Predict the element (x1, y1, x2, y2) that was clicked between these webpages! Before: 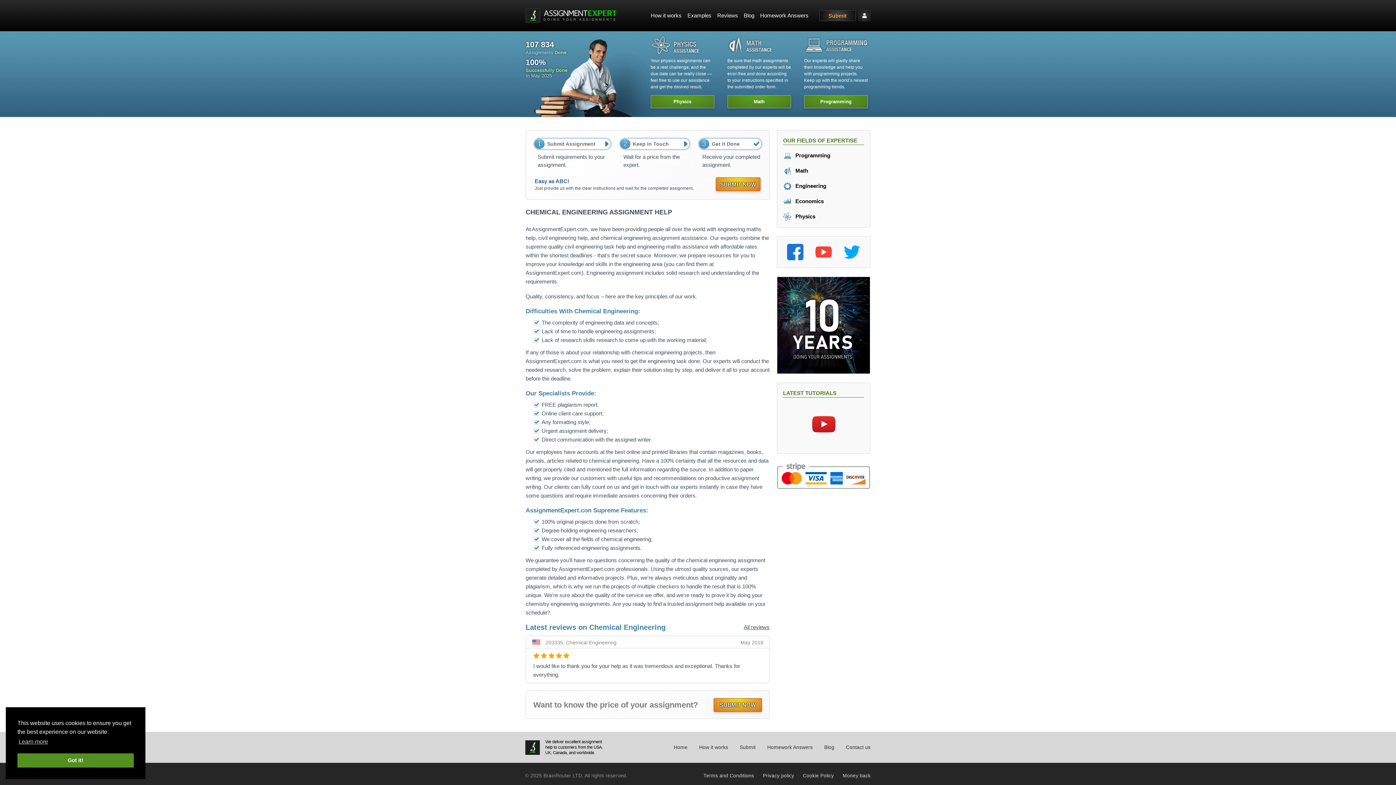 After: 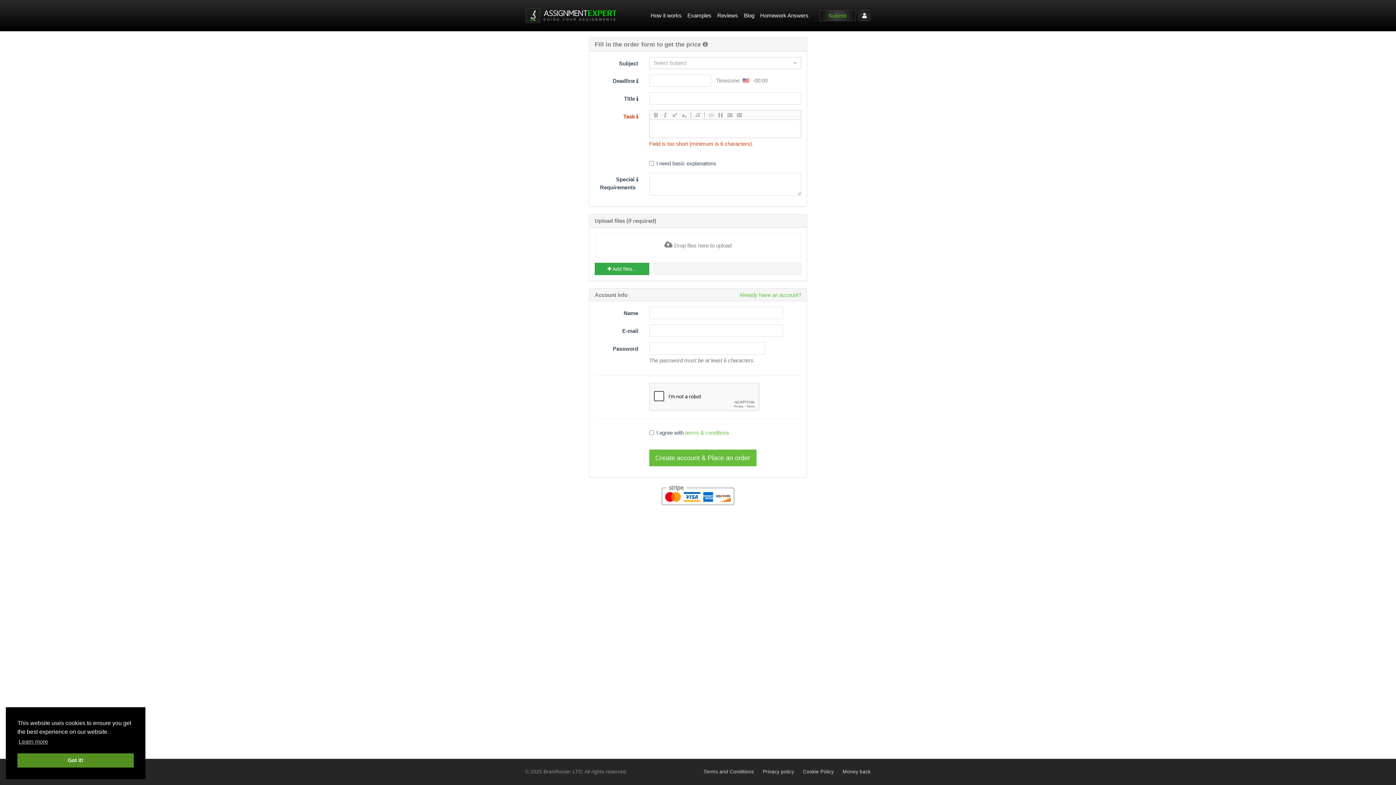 Action: label: 1
Submit Assignment
Submit requirements to your assignment.
2
Keep in Touch
Wait for a price from the expert.
3
Get it Done
Receive your completed assignment. bbox: (533, 138, 762, 172)